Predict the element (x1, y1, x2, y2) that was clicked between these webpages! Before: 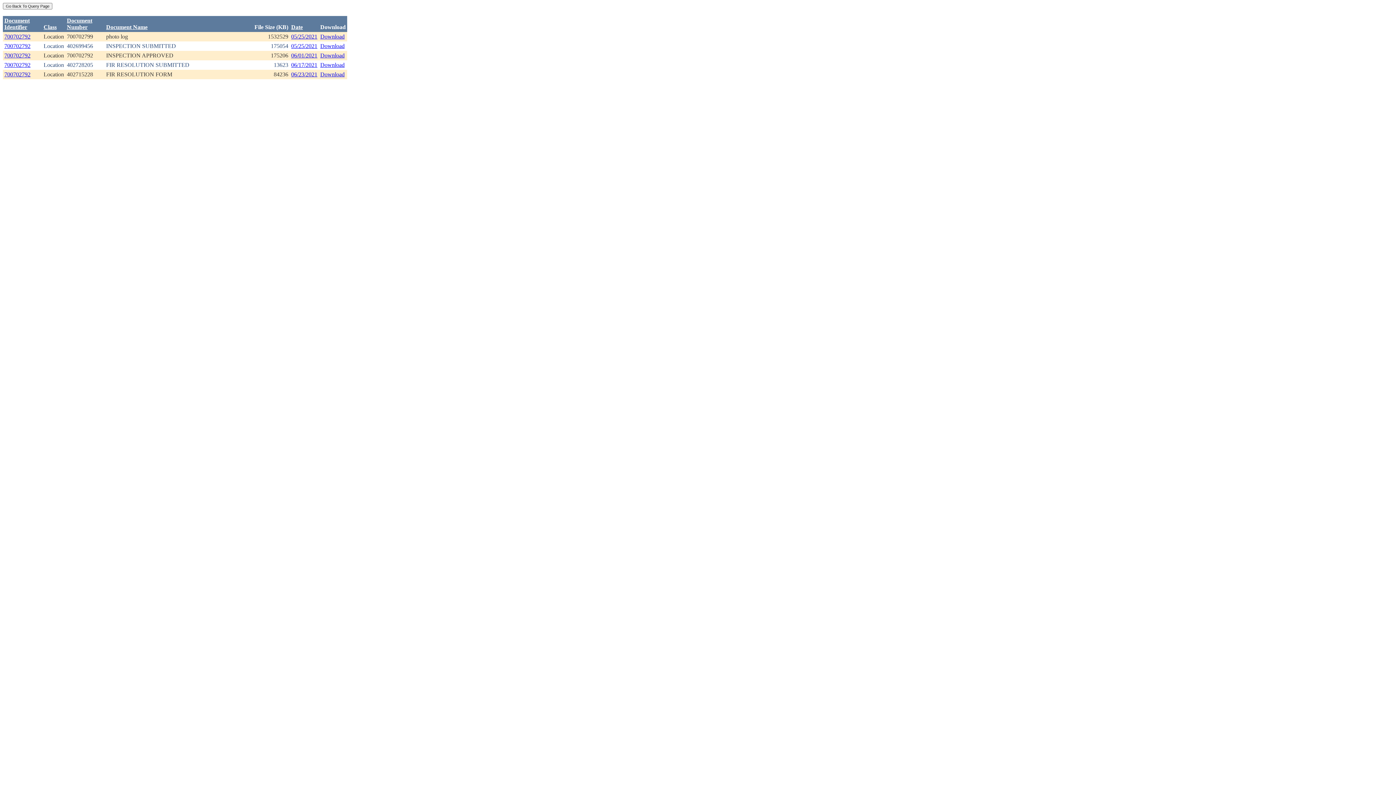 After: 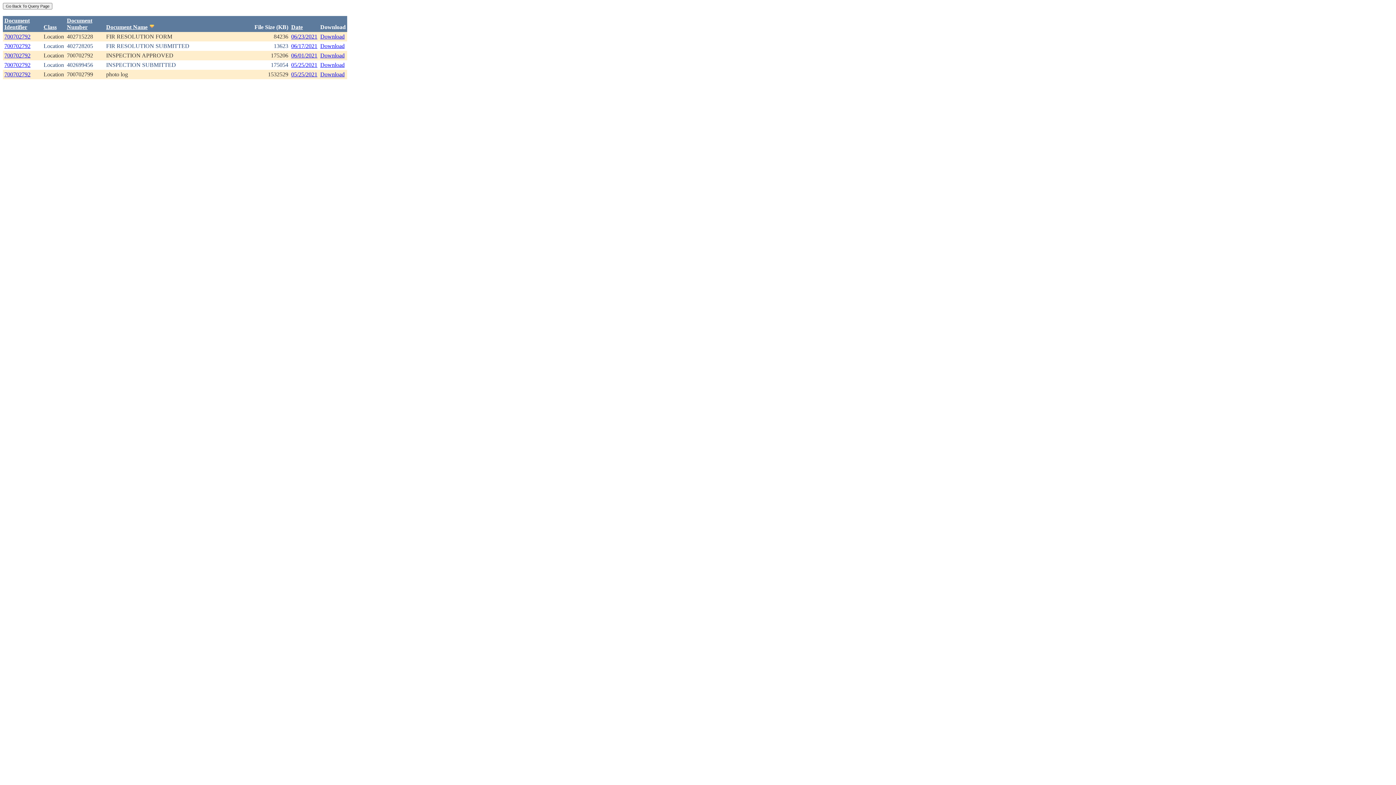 Action: bbox: (106, 24, 147, 30) label: Document Name